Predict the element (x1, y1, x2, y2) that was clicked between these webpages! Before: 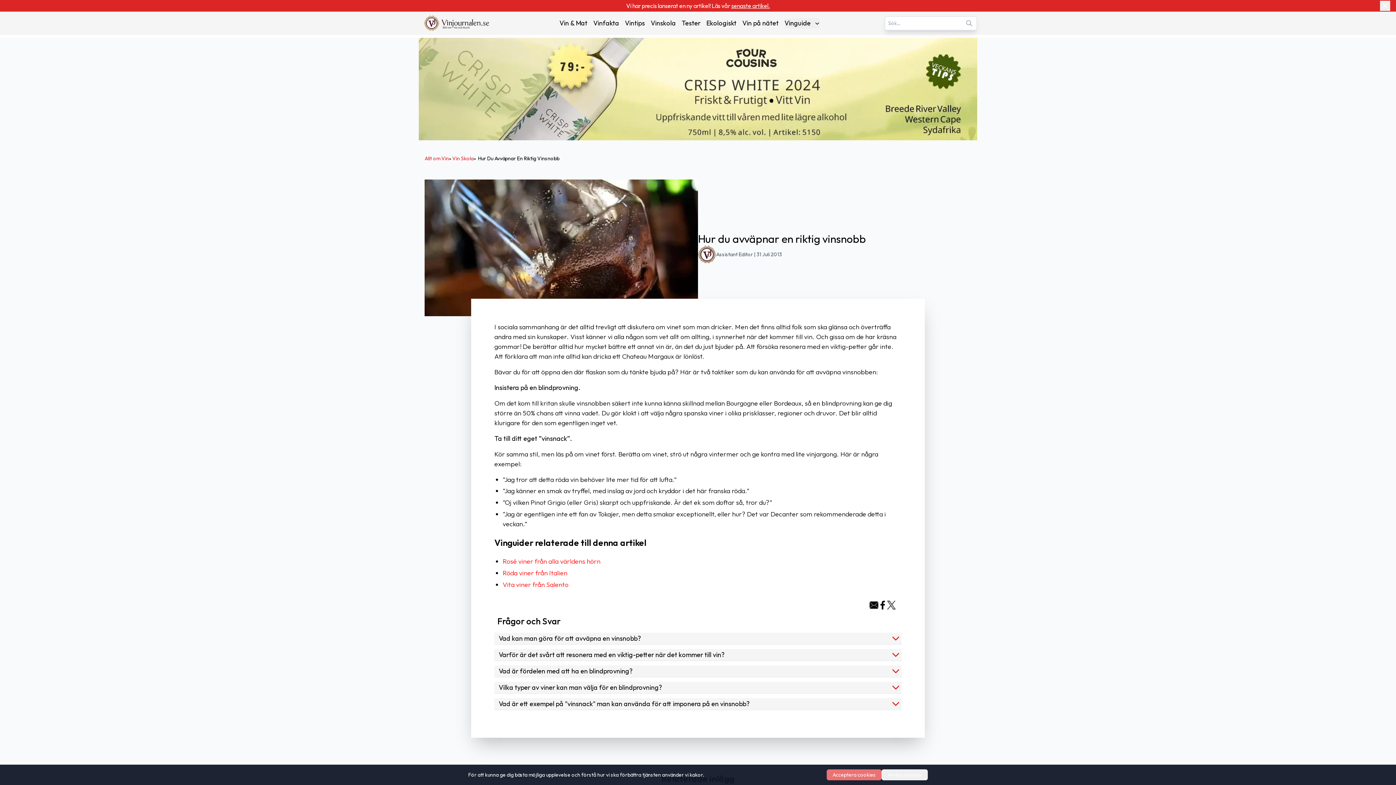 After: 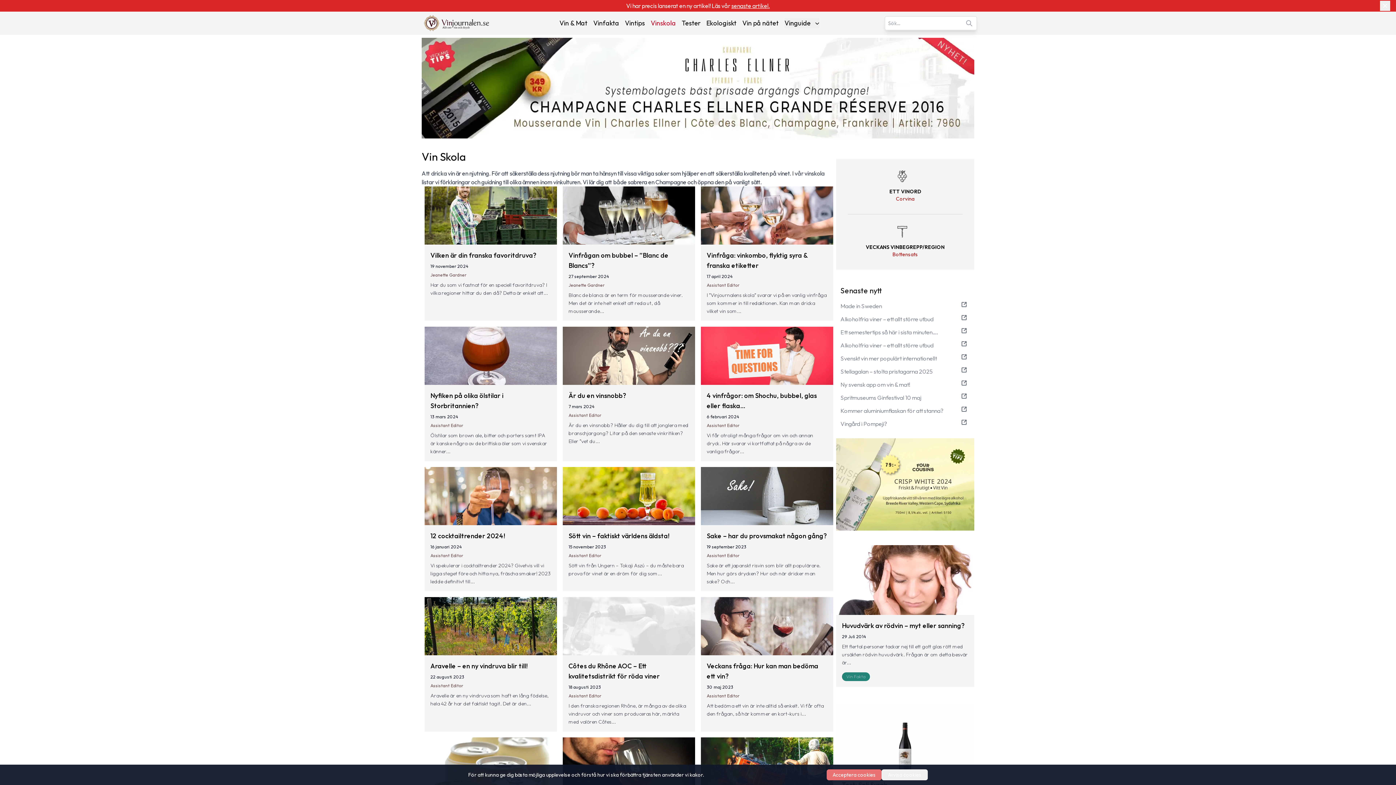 Action: label: Vinskola bbox: (650, 18, 676, 27)